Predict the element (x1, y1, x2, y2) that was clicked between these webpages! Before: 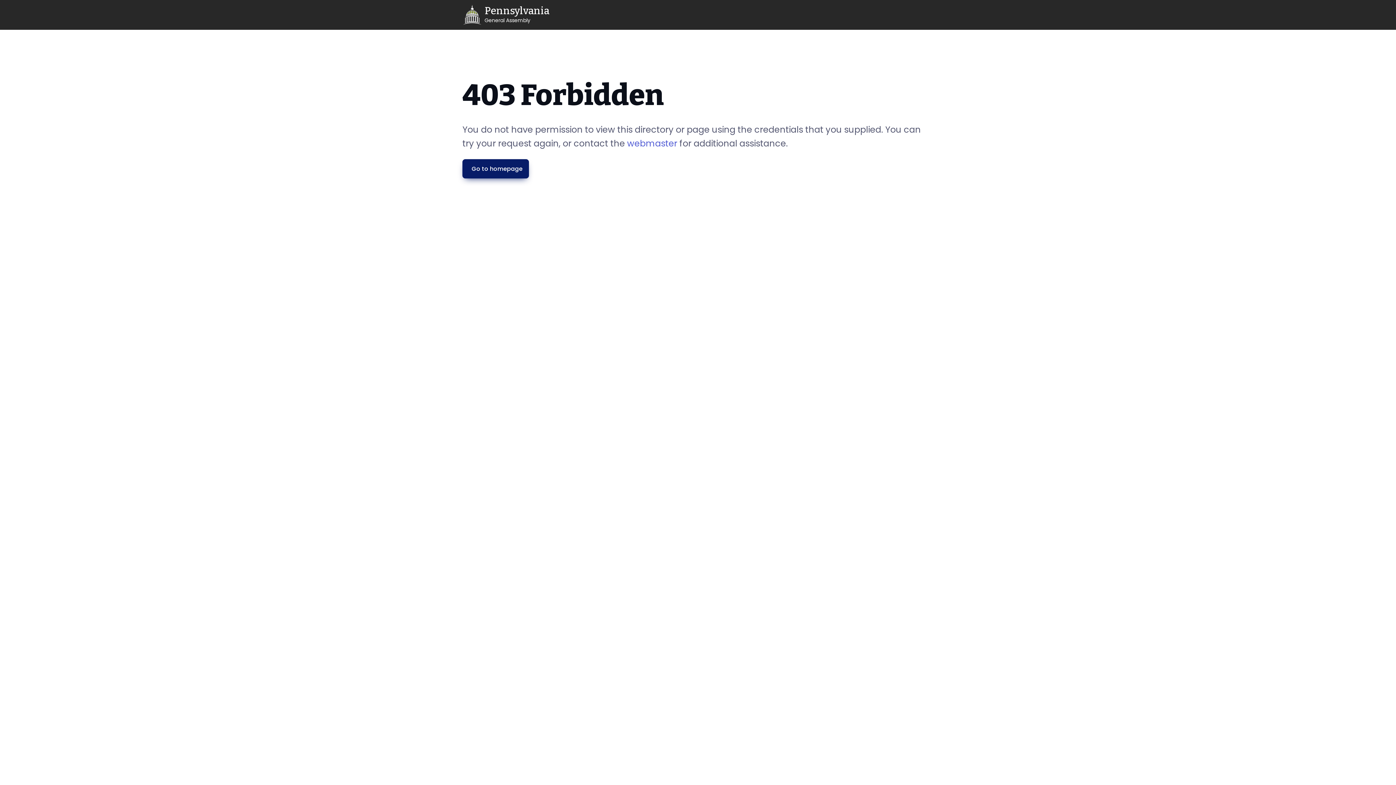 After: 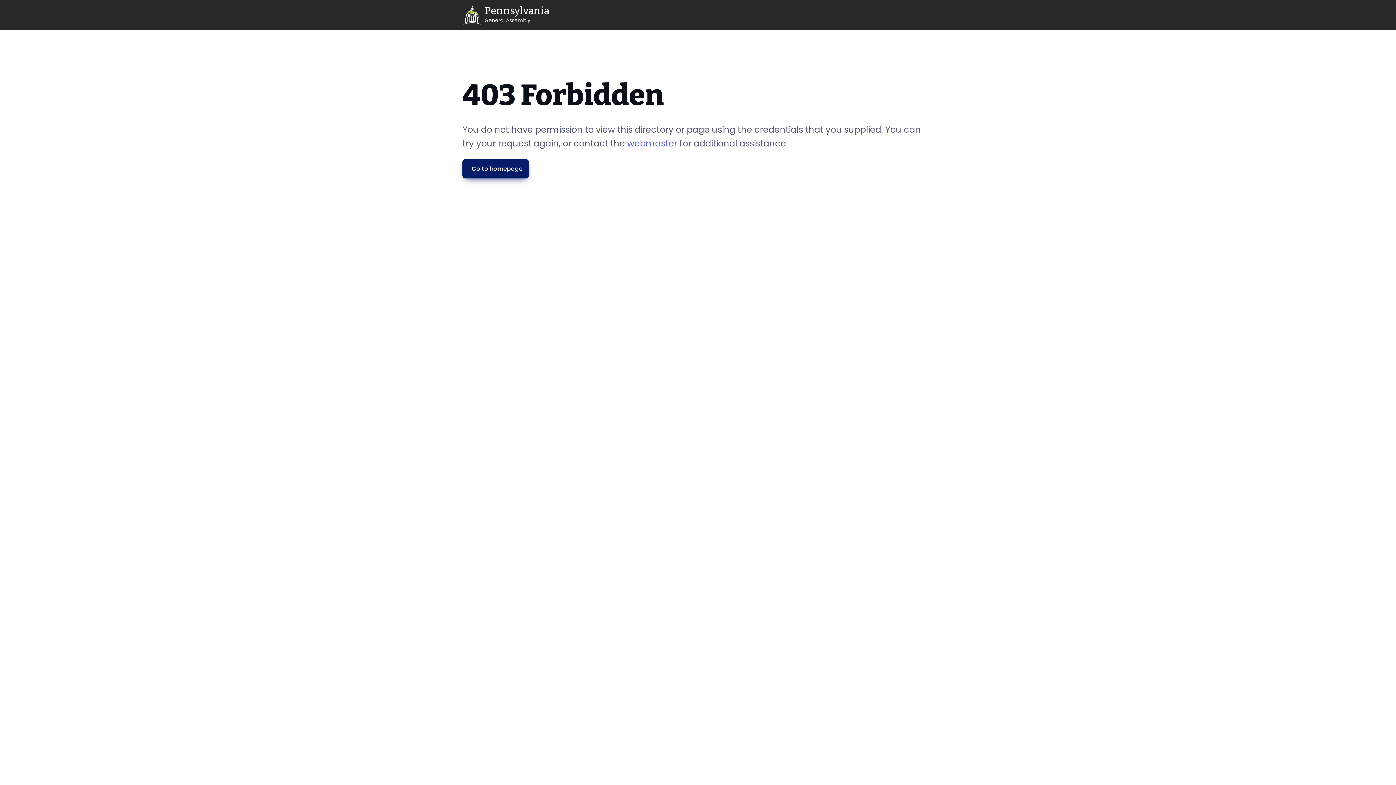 Action: label: General Assembly Home bbox: (462, 2, 549, 26)